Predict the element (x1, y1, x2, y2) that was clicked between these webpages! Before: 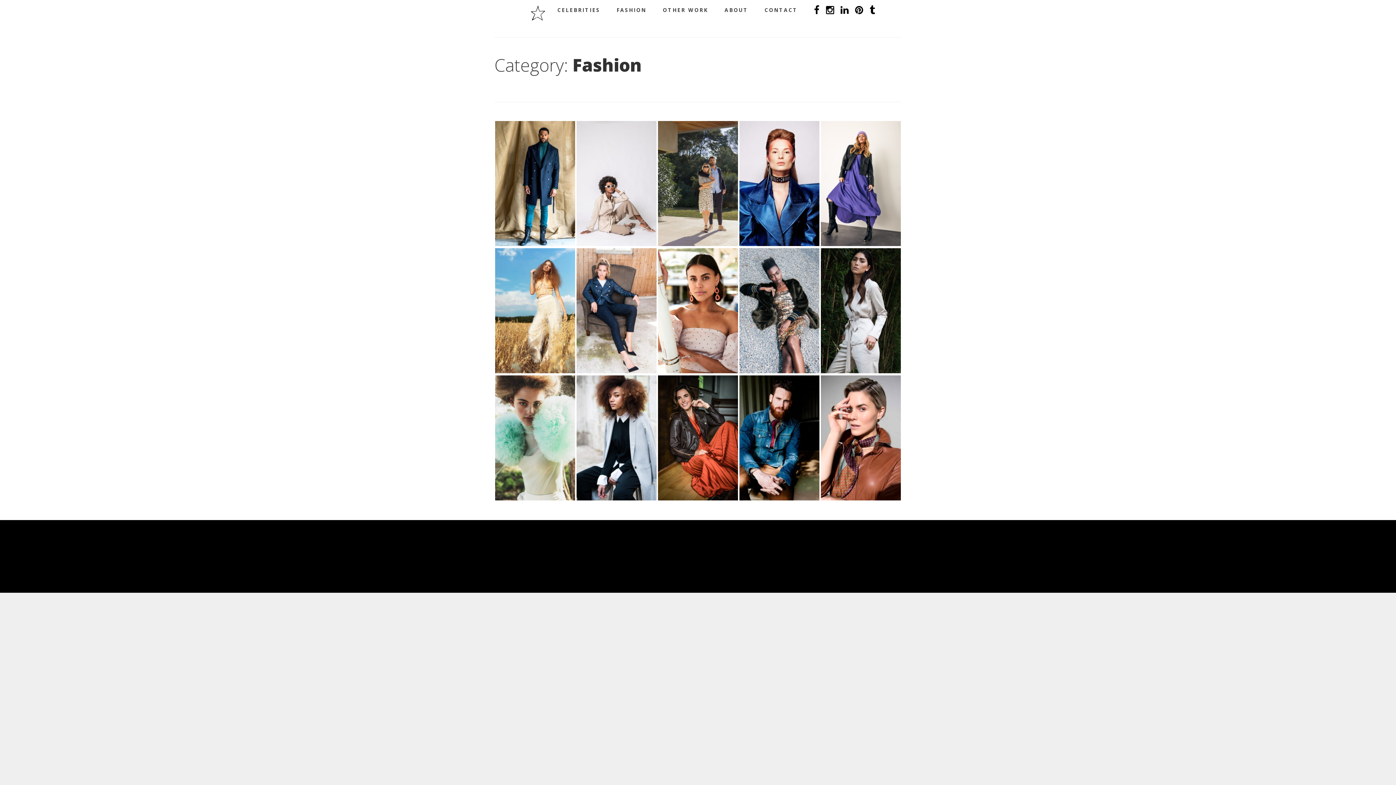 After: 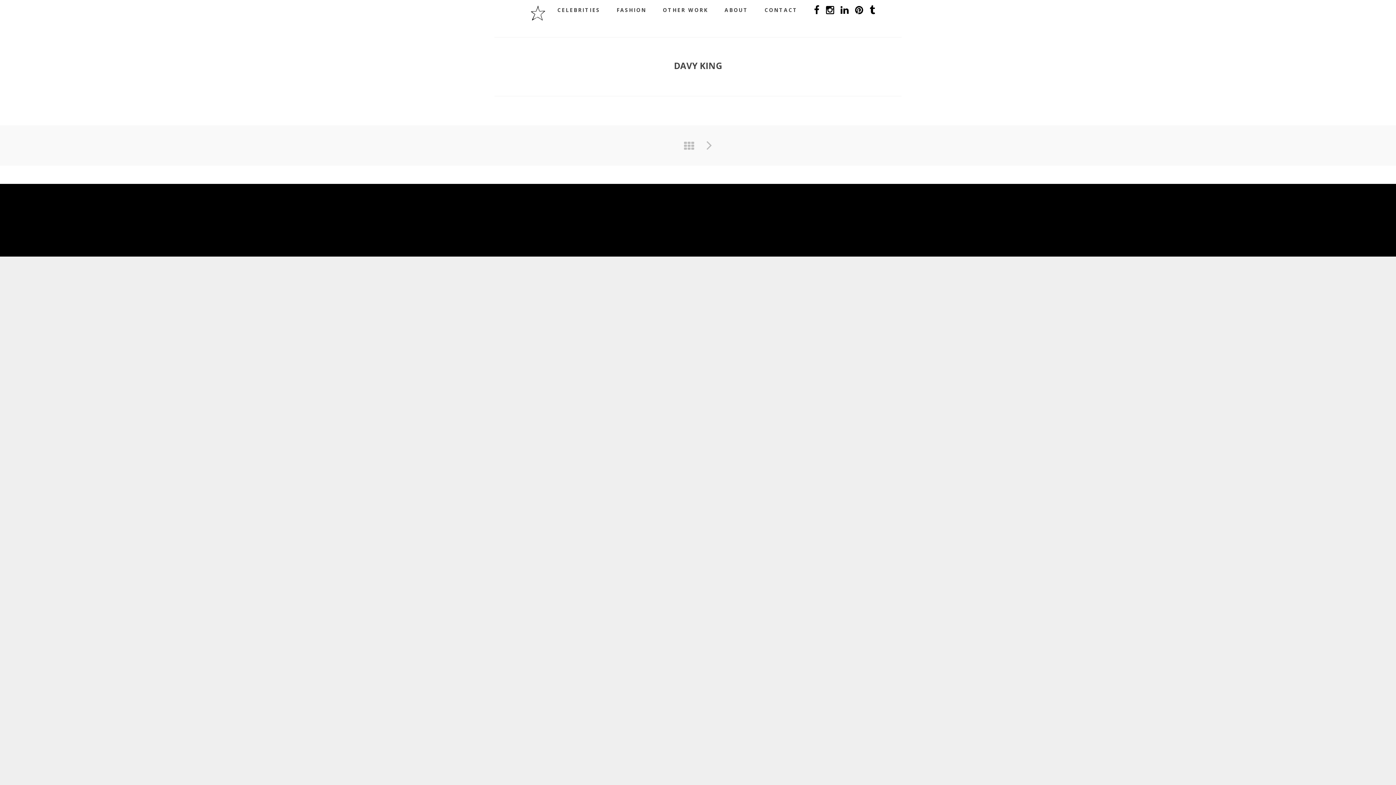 Action: label: Davy King
FASHION bbox: (495, 240, 575, 247)